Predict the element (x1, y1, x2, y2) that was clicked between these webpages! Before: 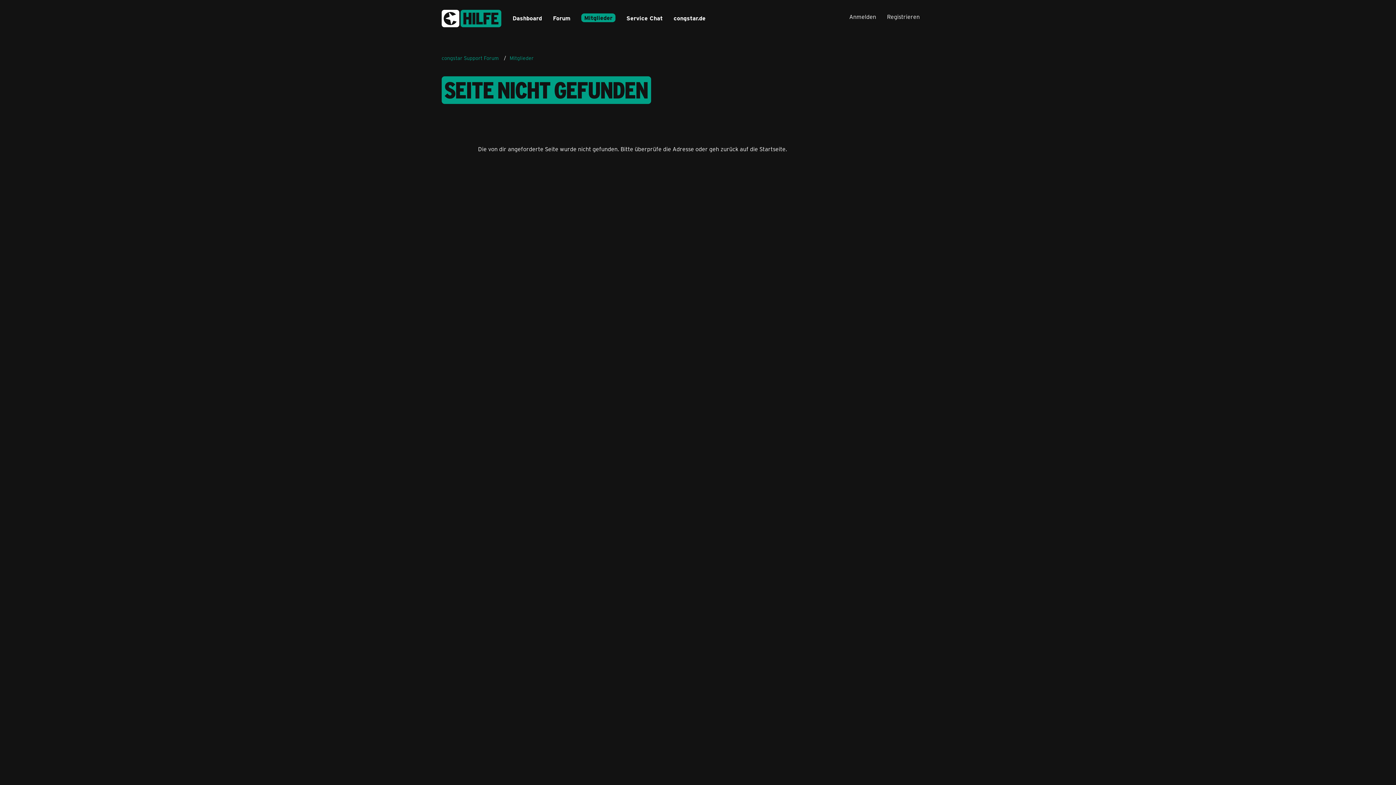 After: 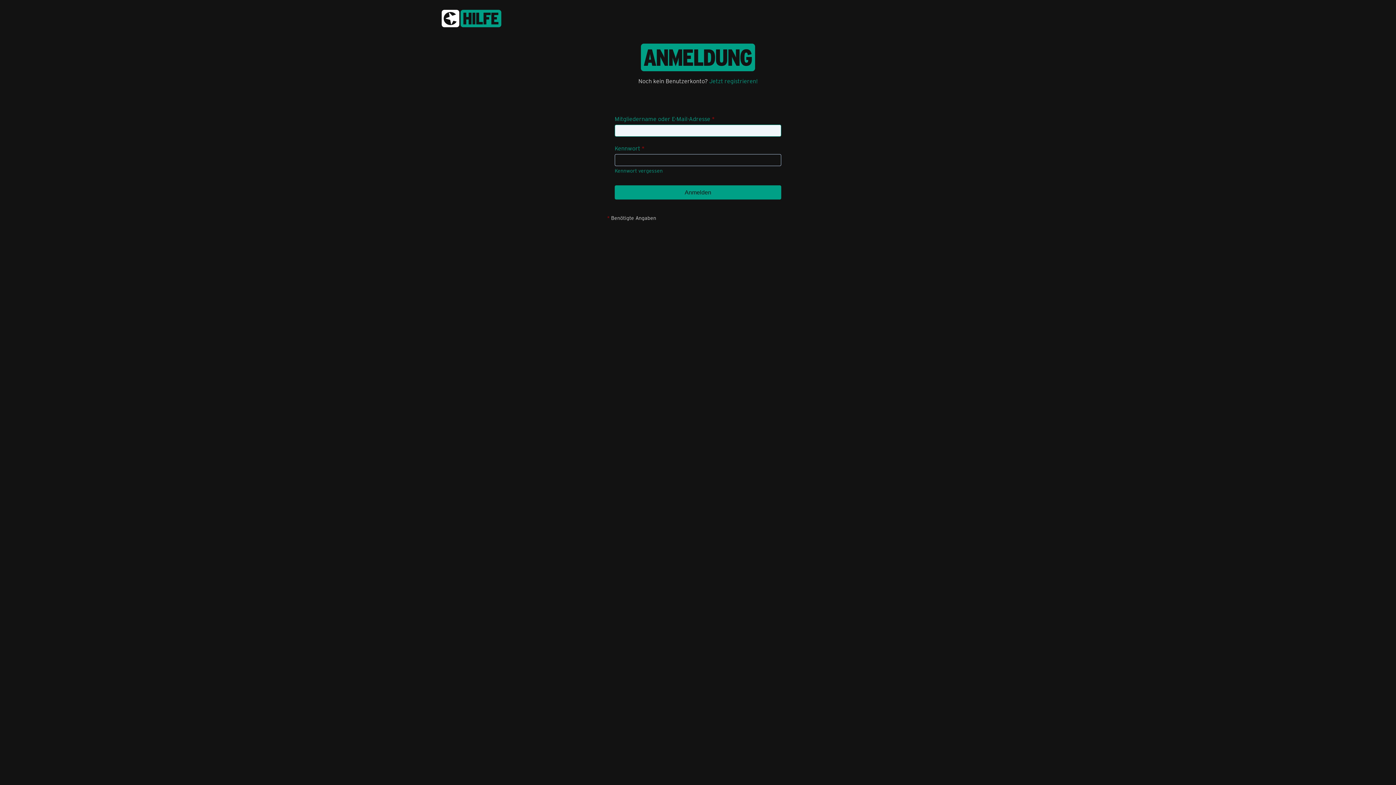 Action: label: Anmelden bbox: (844, 7, 881, 25)